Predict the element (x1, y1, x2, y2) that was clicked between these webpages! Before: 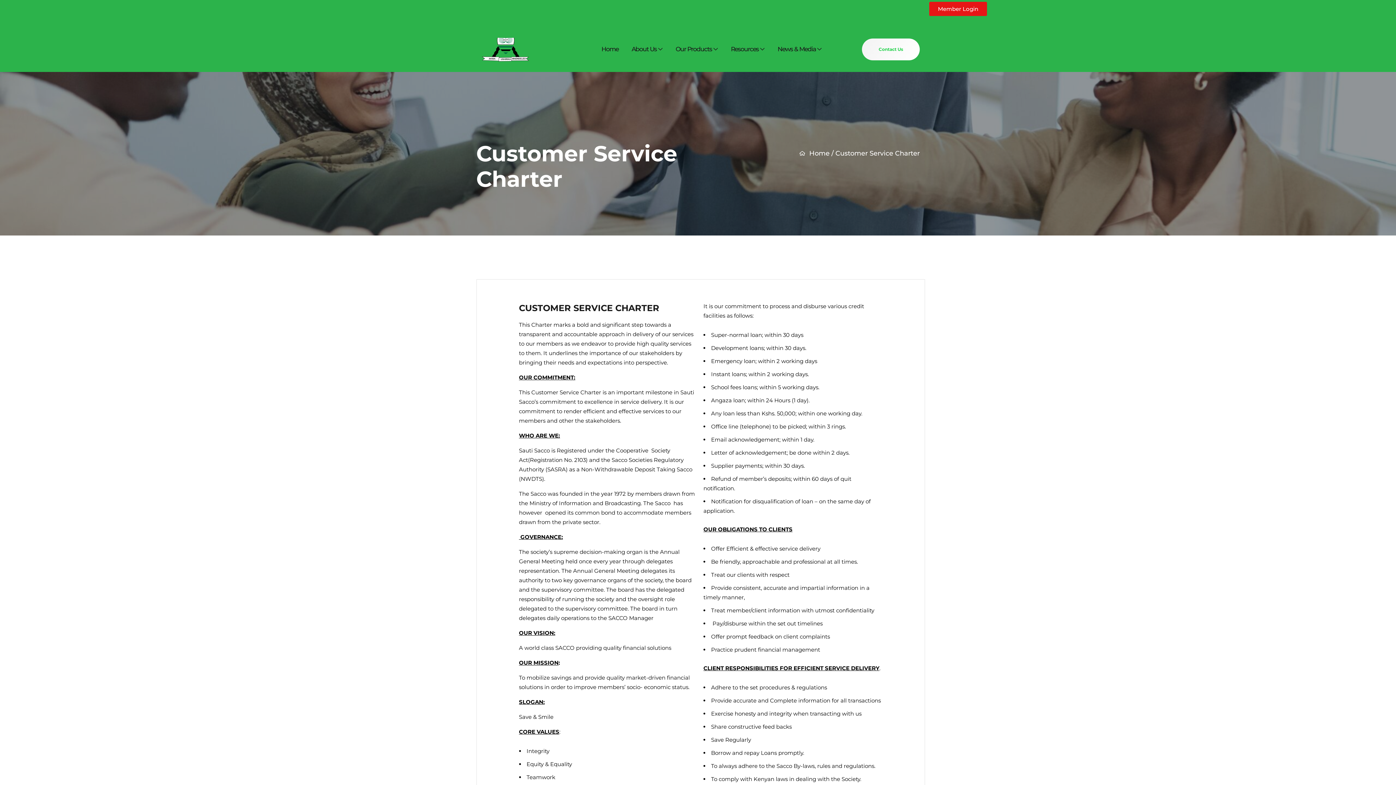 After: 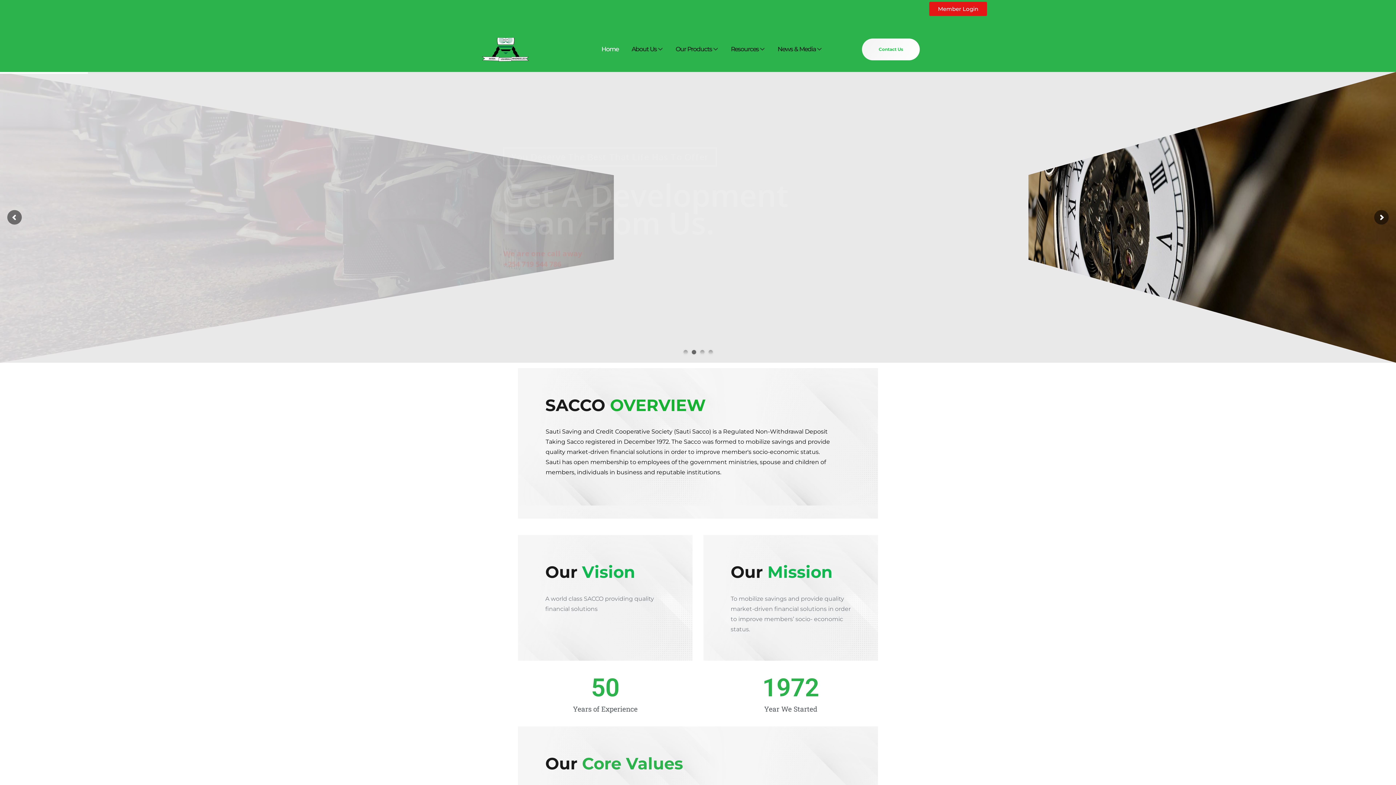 Action: bbox: (482, 39, 529, 46)